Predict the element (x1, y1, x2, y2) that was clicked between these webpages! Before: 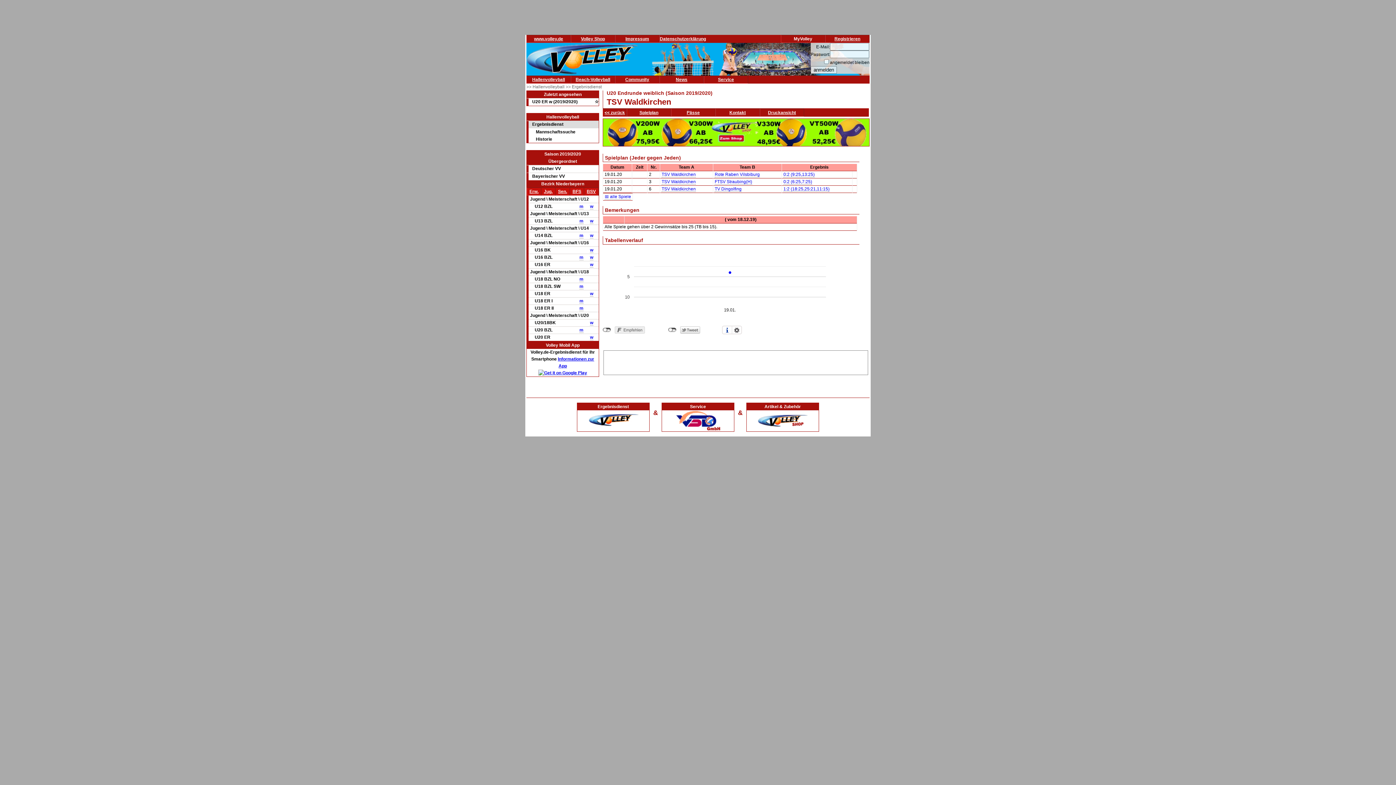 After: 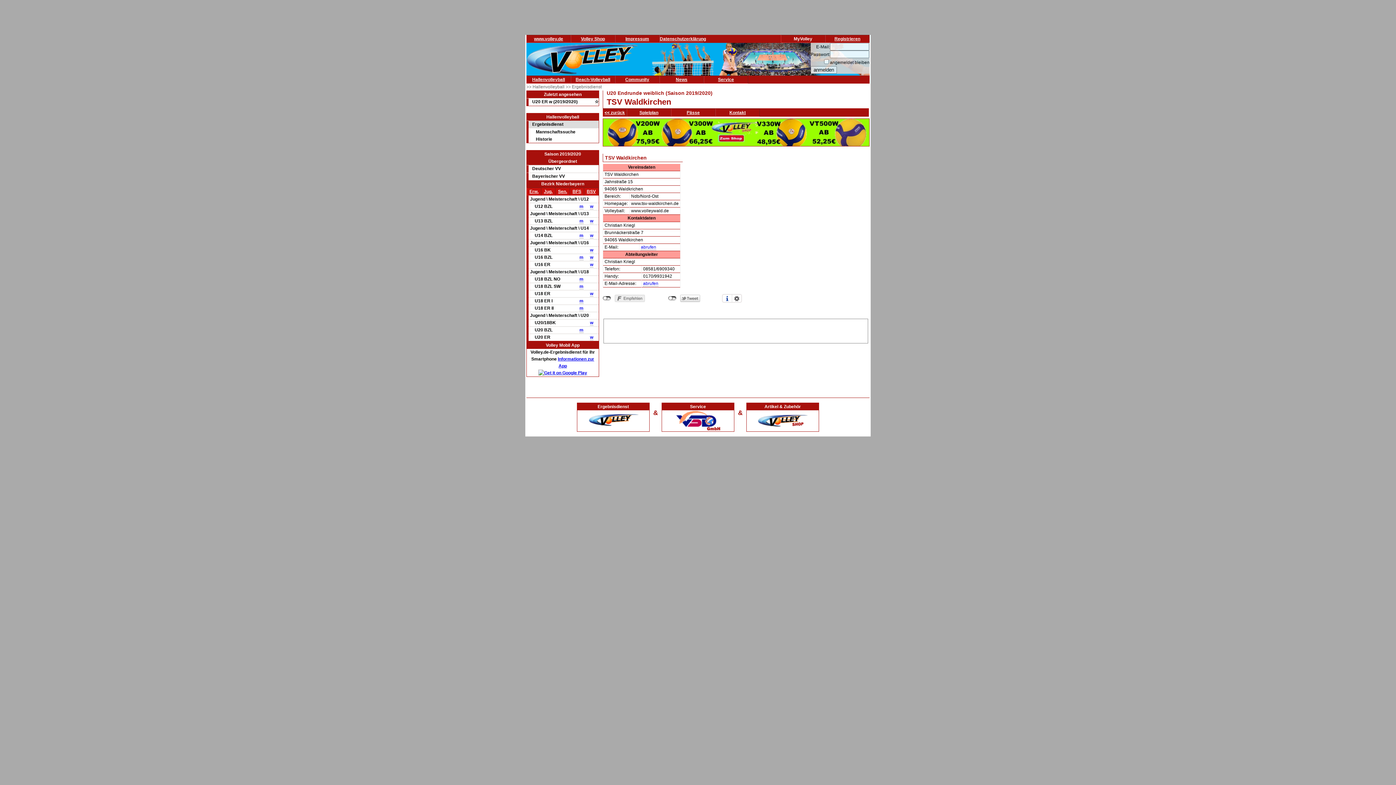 Action: bbox: (729, 110, 746, 115) label: Kontakt